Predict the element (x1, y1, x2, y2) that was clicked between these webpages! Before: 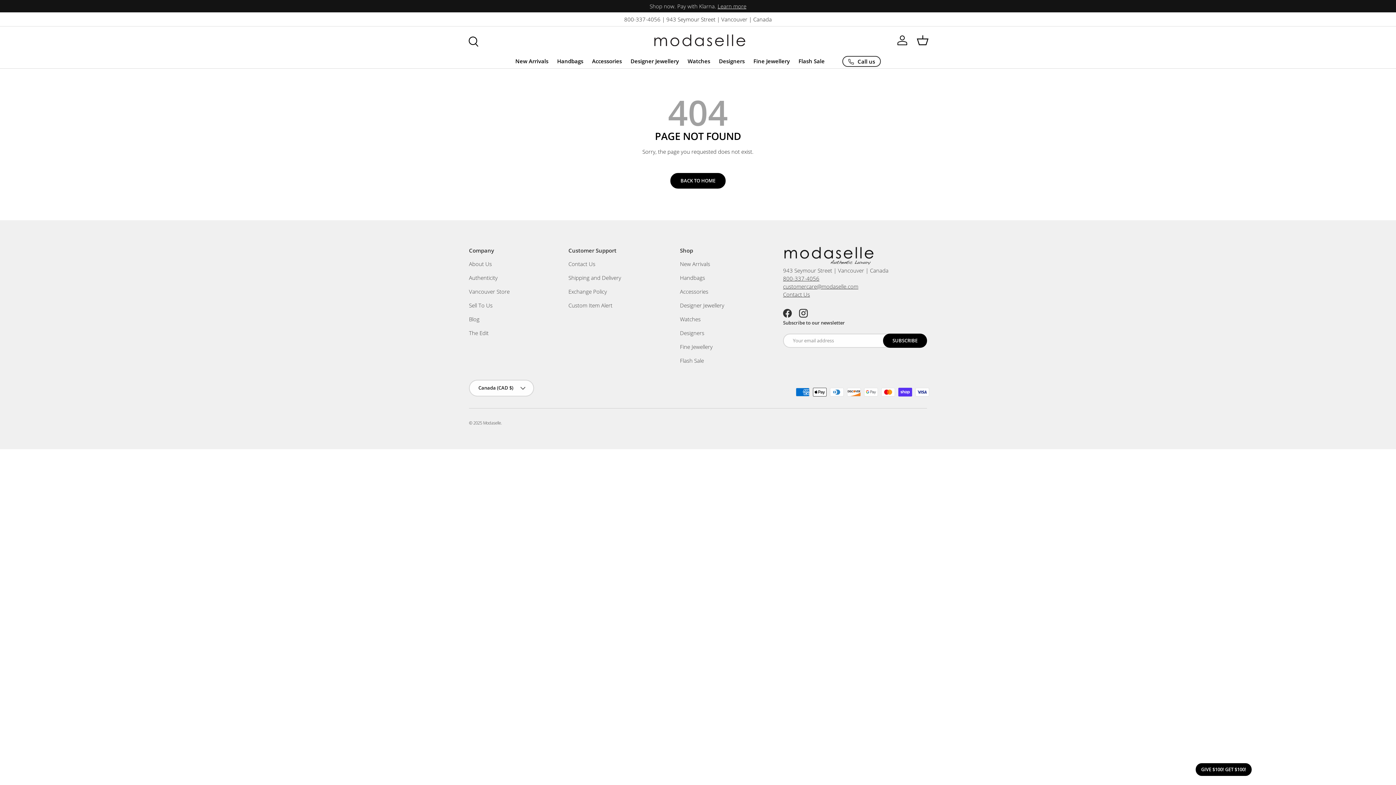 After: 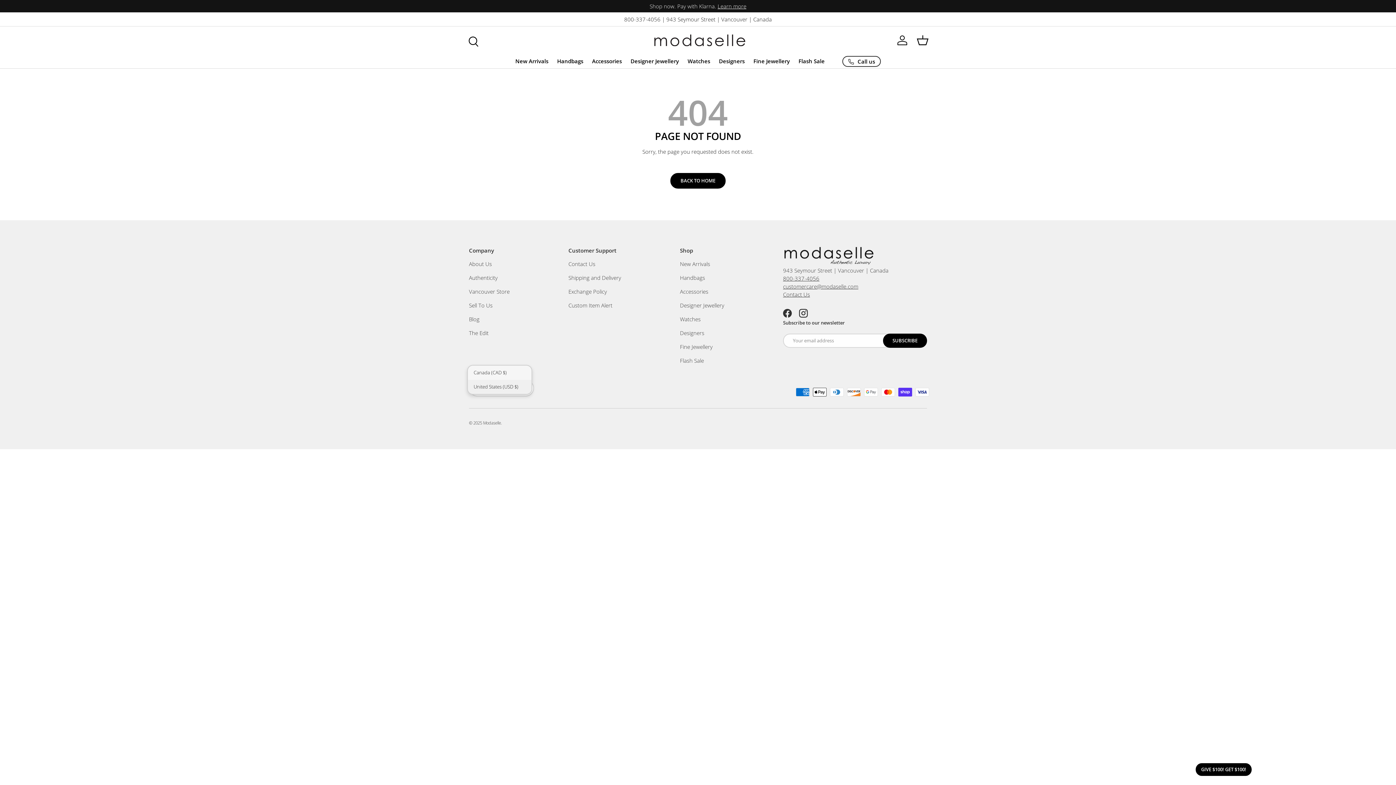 Action: label: Canada (CAD $) bbox: (469, 379, 534, 396)